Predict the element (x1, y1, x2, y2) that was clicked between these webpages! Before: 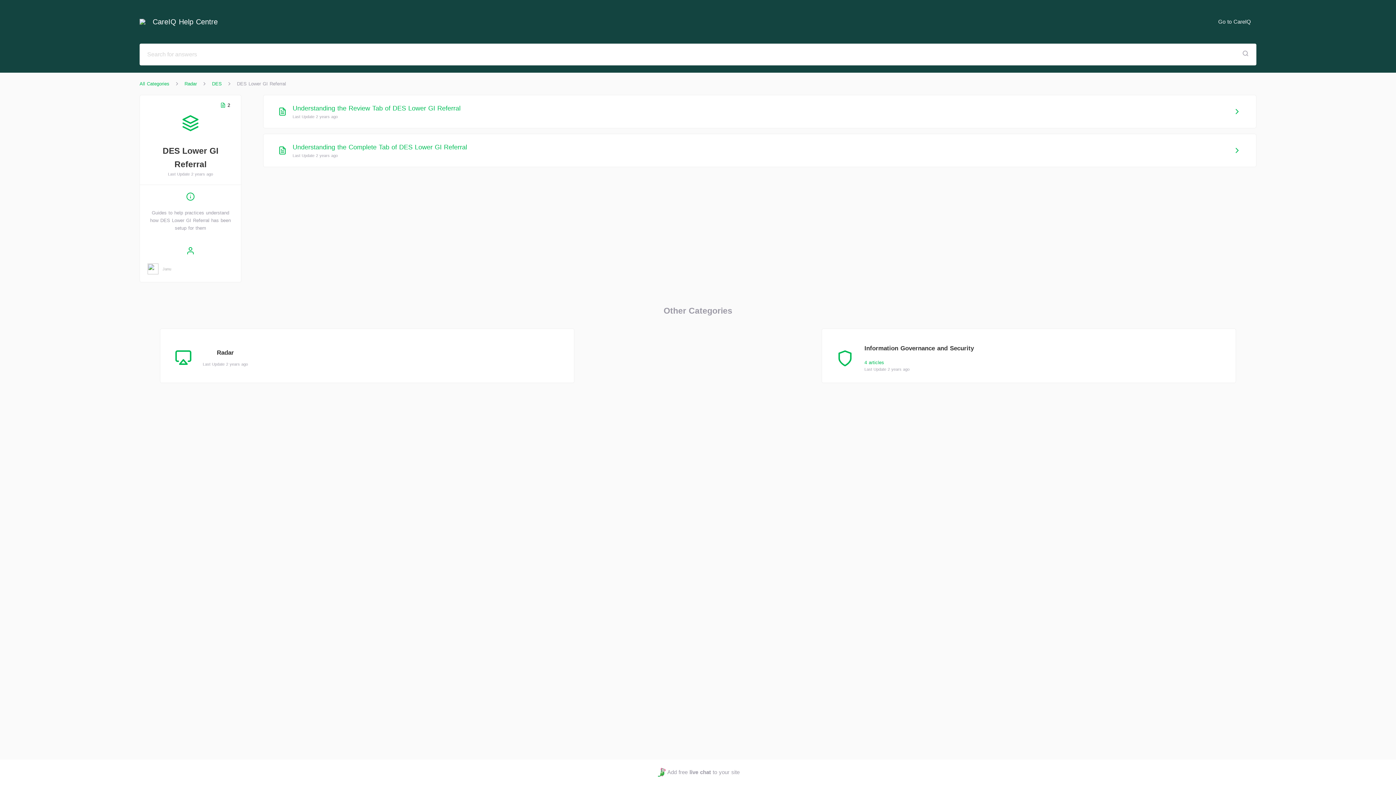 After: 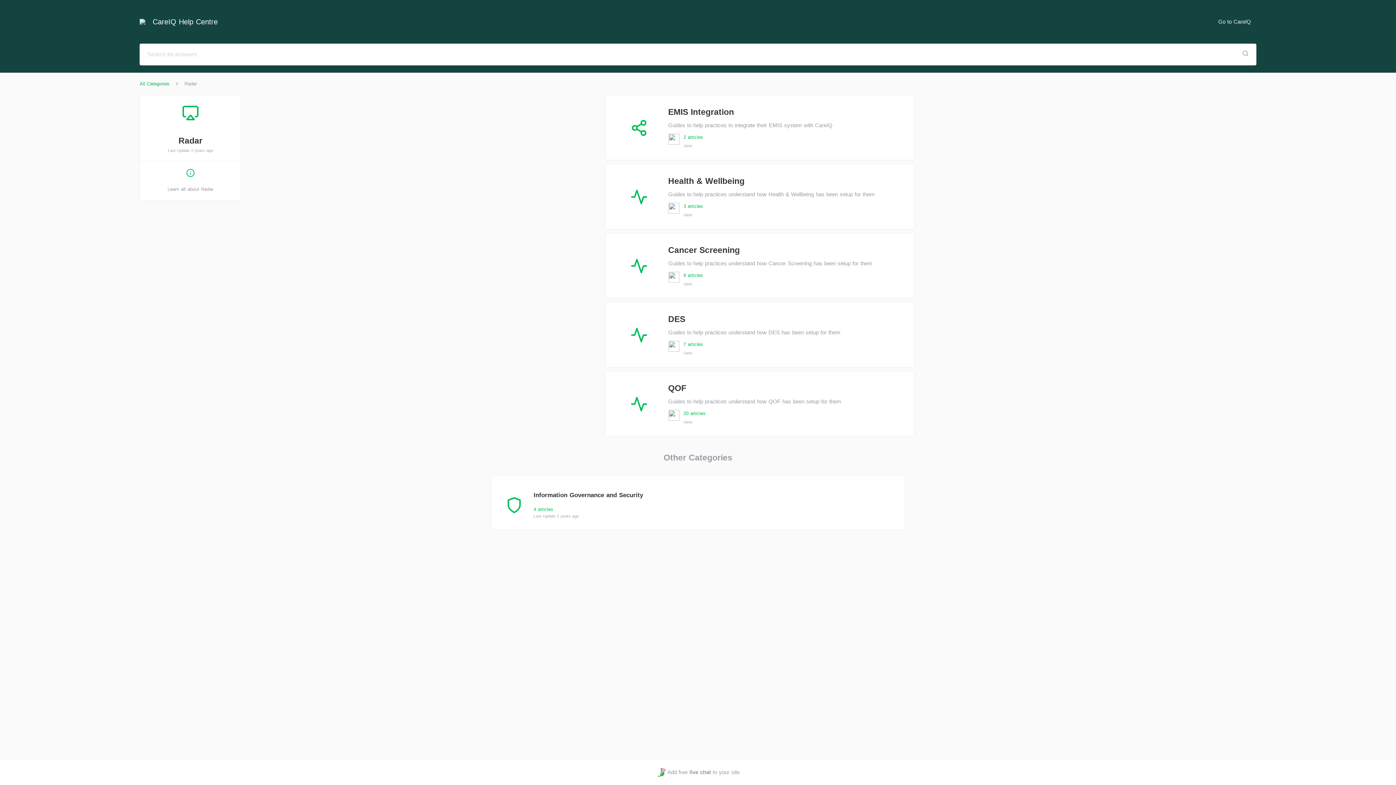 Action: bbox: (160, 329, 574, 386) label: Radar
Last Update 2 years ago